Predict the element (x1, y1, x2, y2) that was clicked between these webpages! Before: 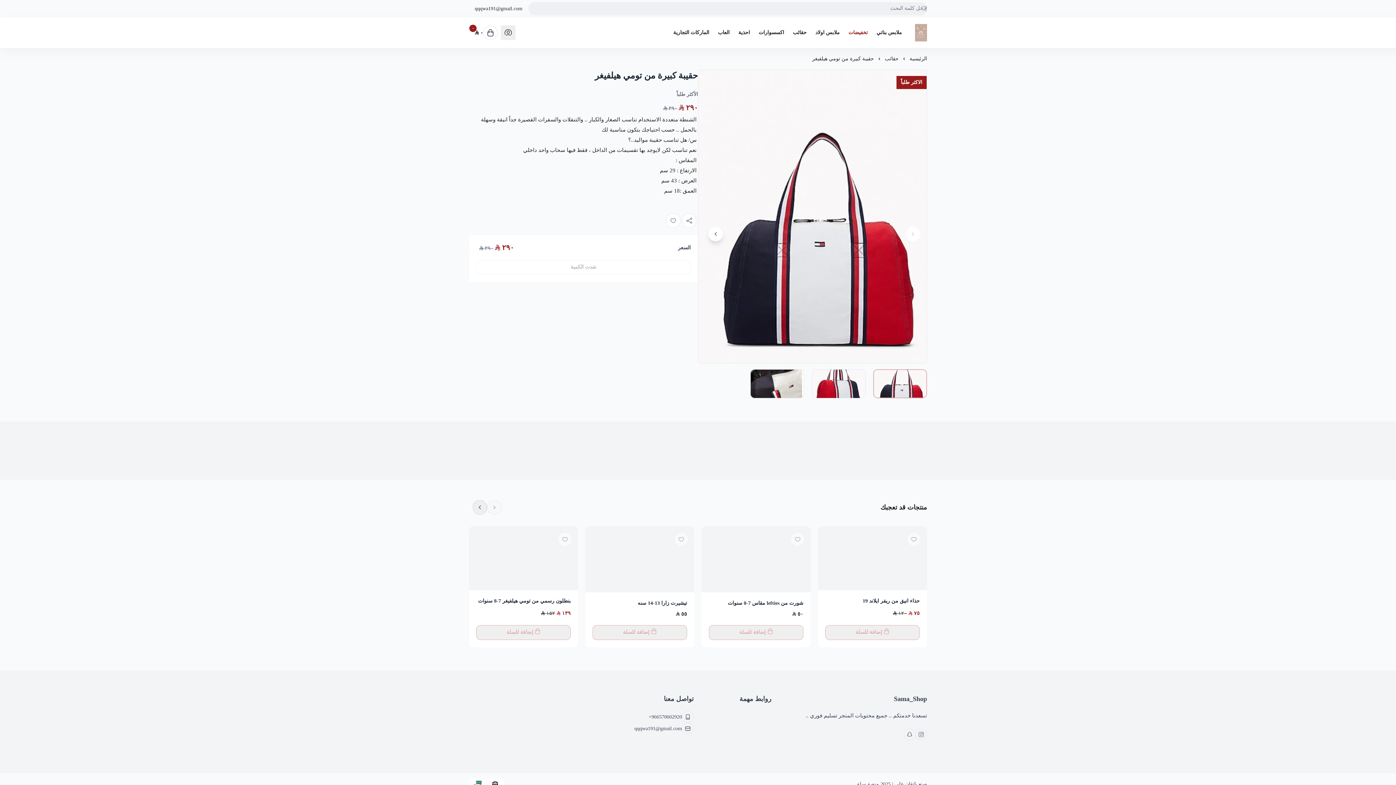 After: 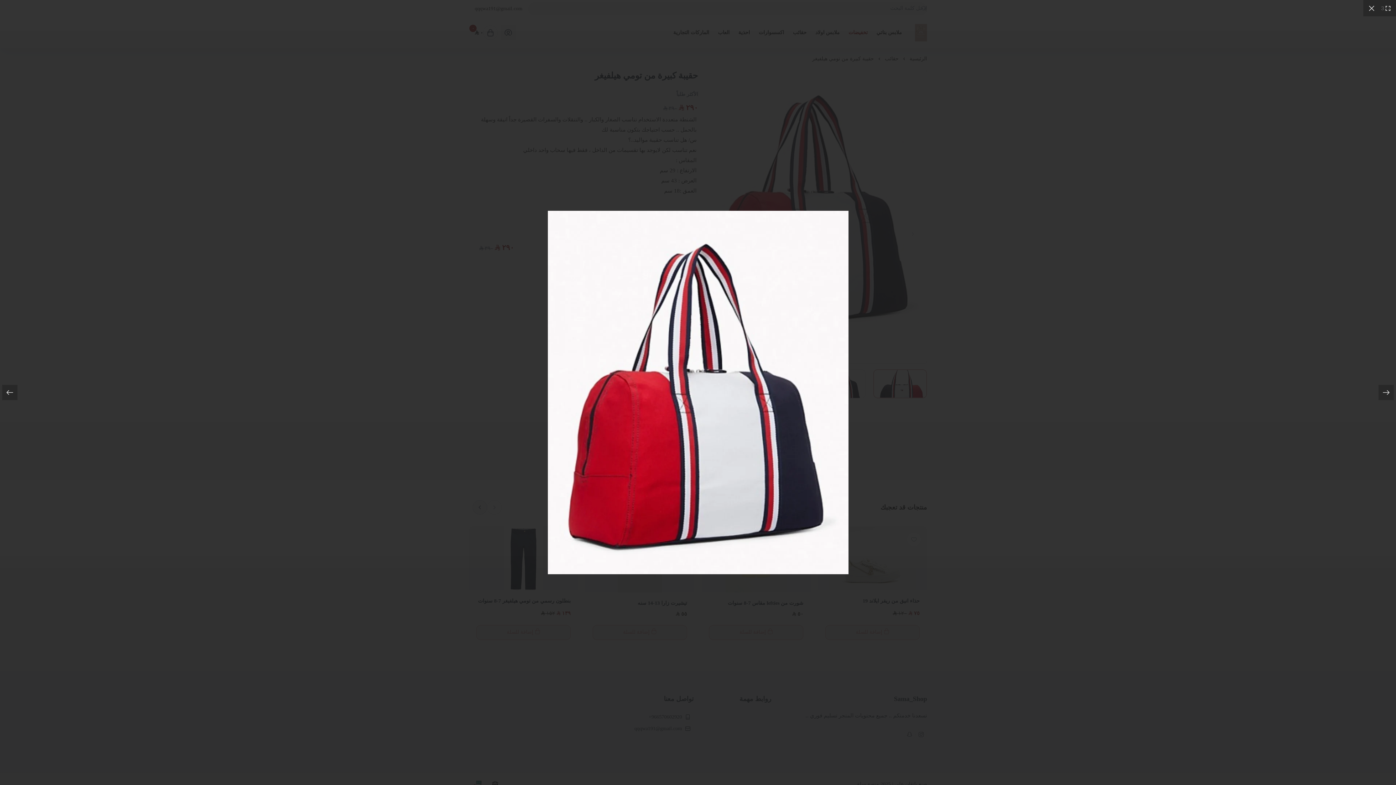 Action: label: حقيبة كبيرة من تومي هيلفيغر bbox: (753, 62, 812, 214)